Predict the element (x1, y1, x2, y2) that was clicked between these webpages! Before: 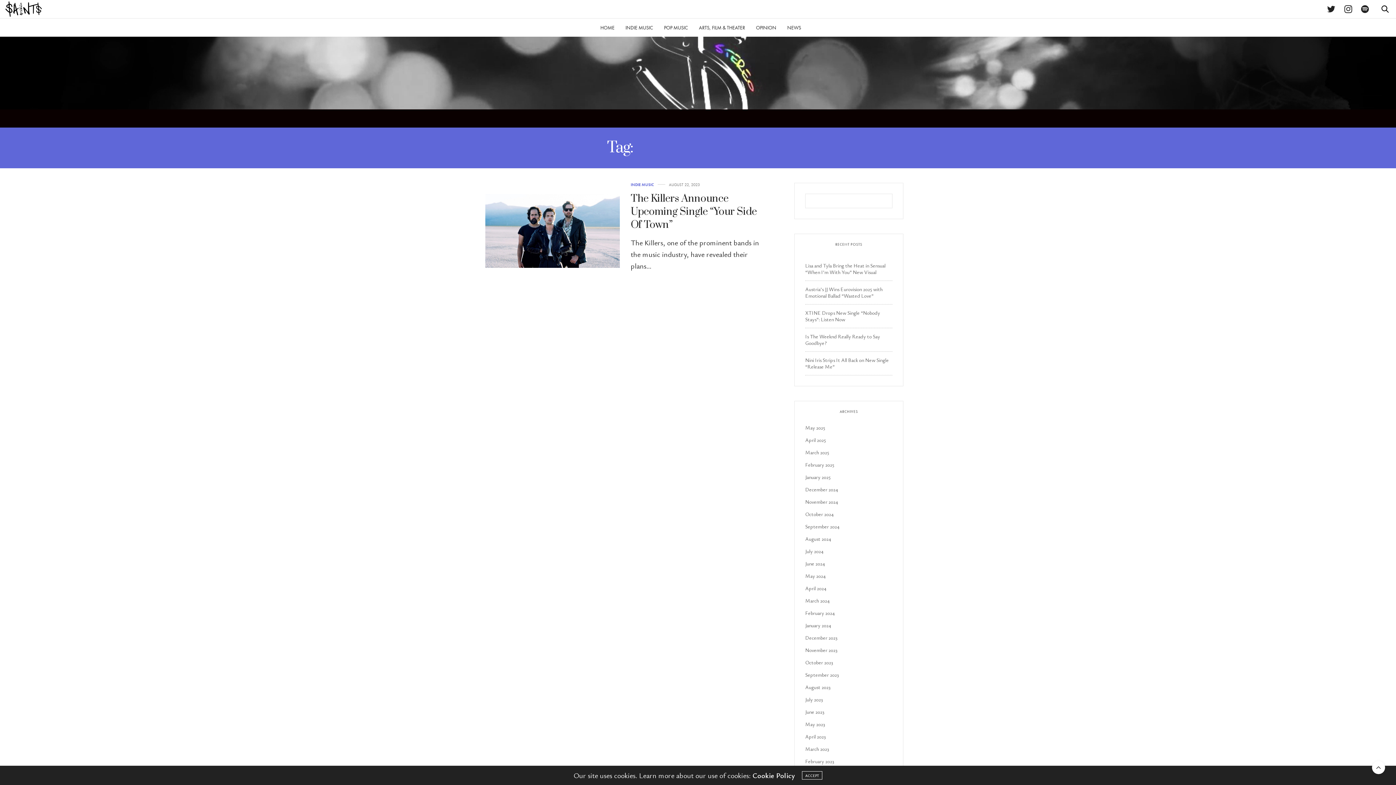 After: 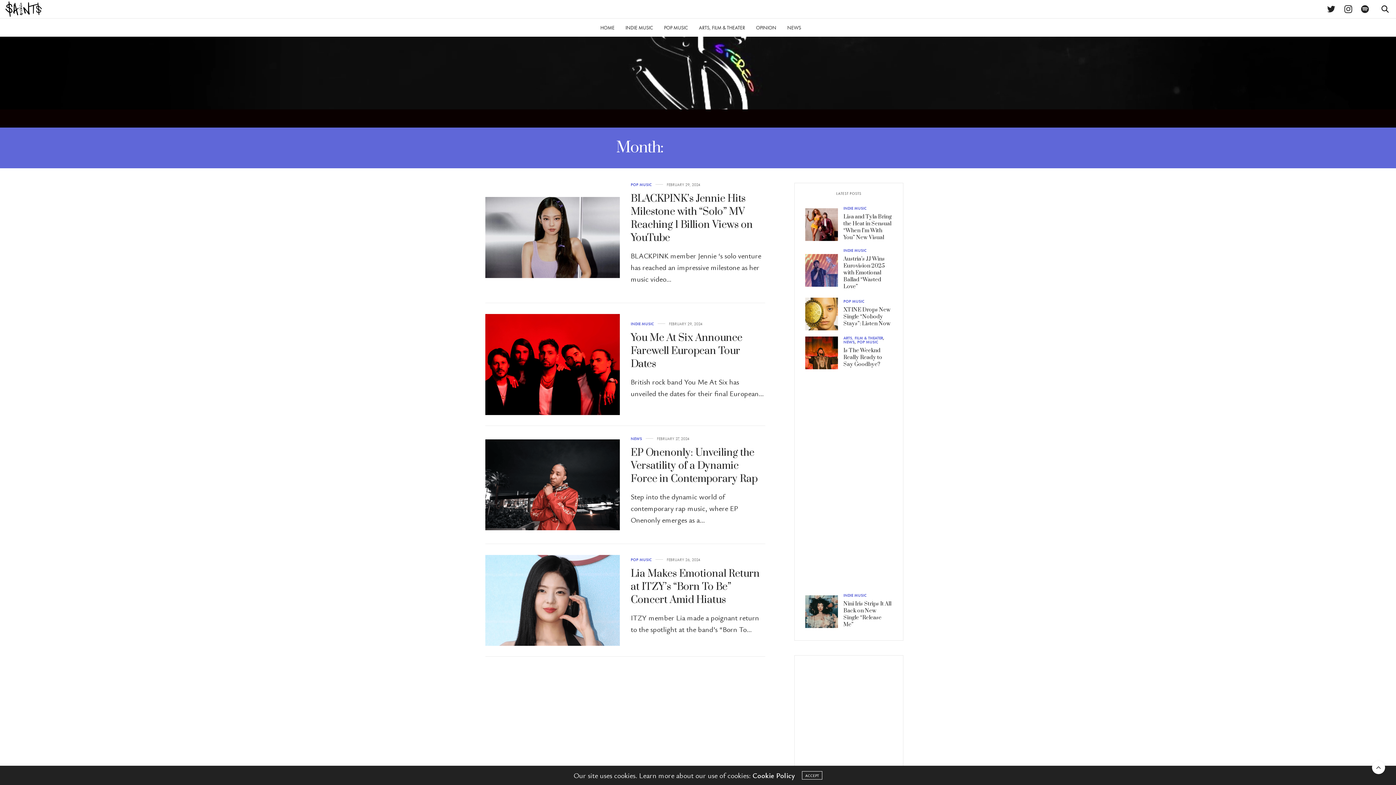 Action: label: February 2024 bbox: (805, 609, 834, 616)